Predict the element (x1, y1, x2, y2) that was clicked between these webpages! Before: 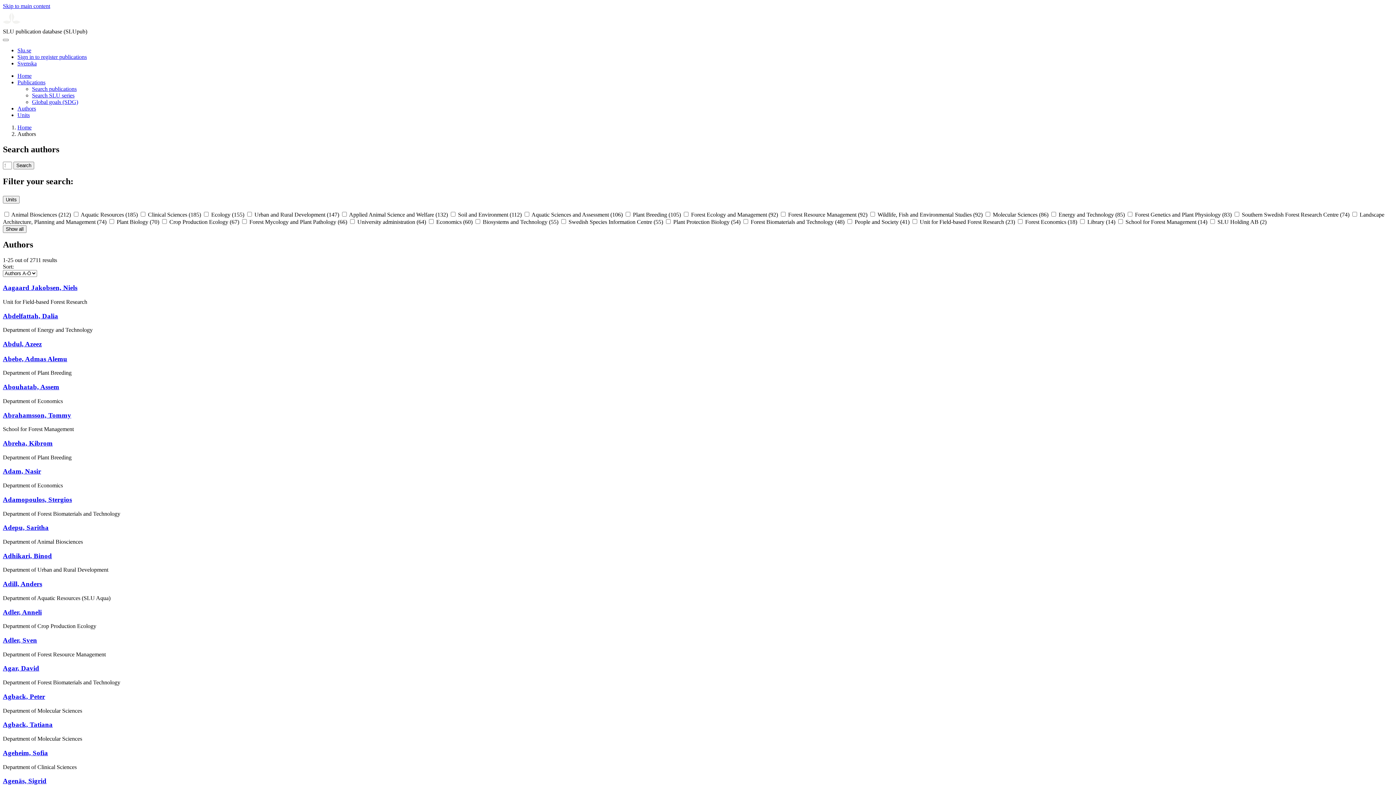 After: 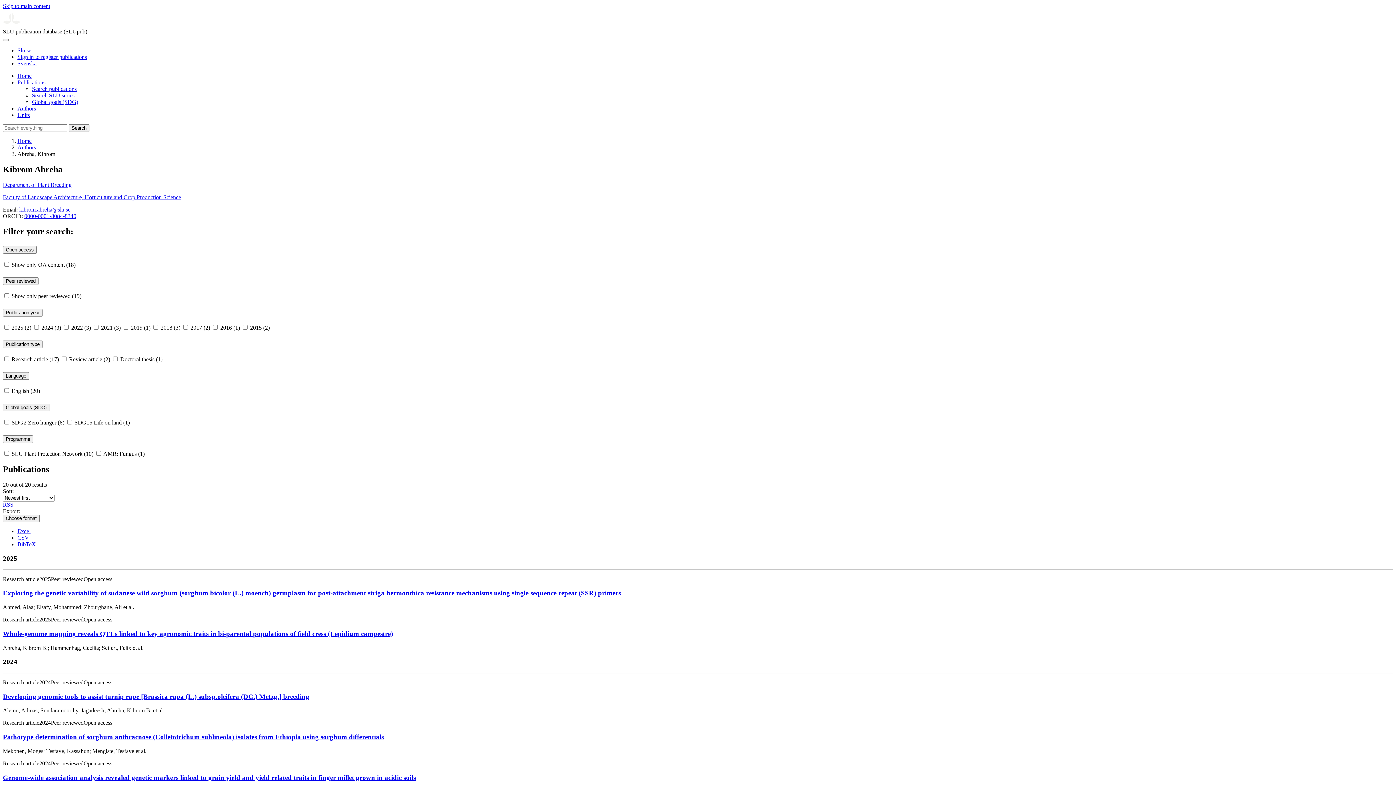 Action: label: Abreha, Kibrom bbox: (2, 439, 52, 447)